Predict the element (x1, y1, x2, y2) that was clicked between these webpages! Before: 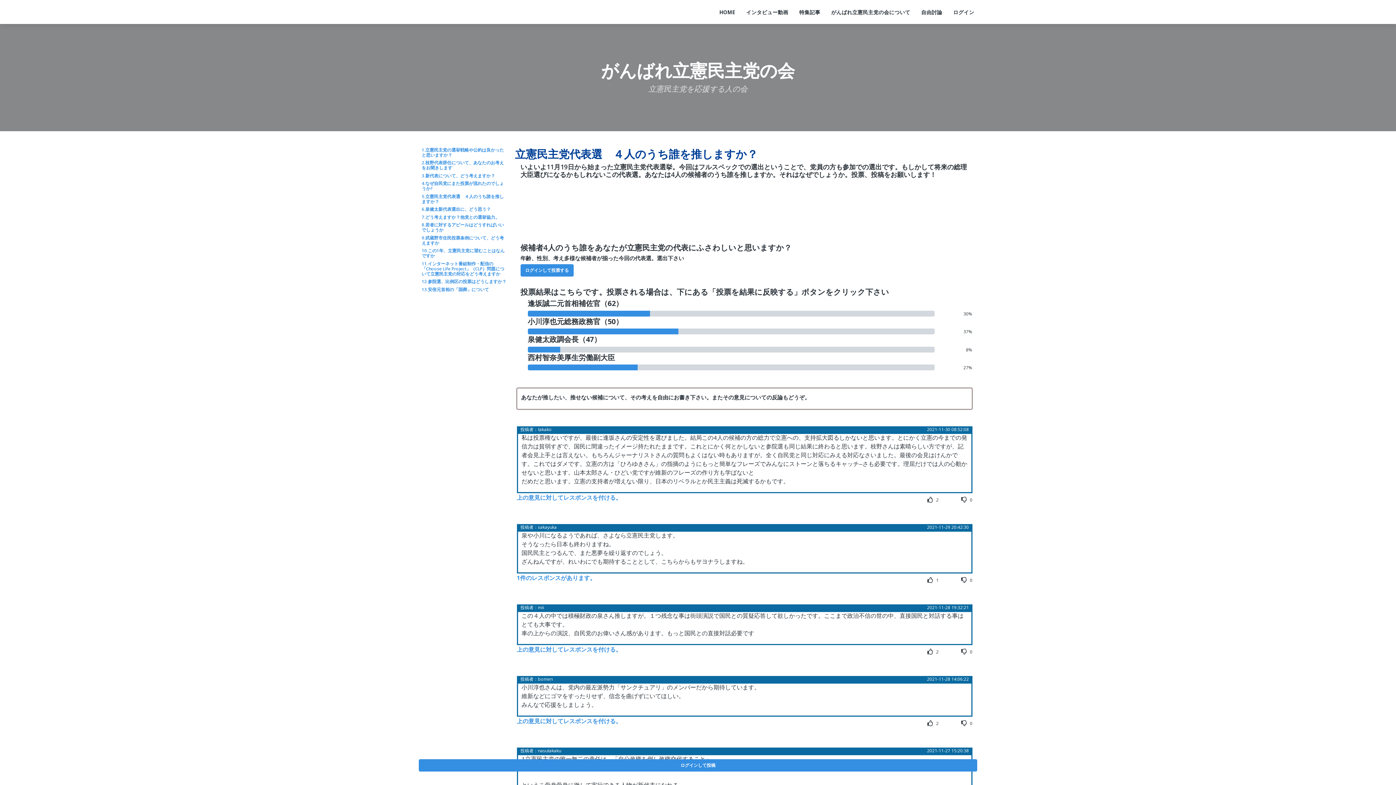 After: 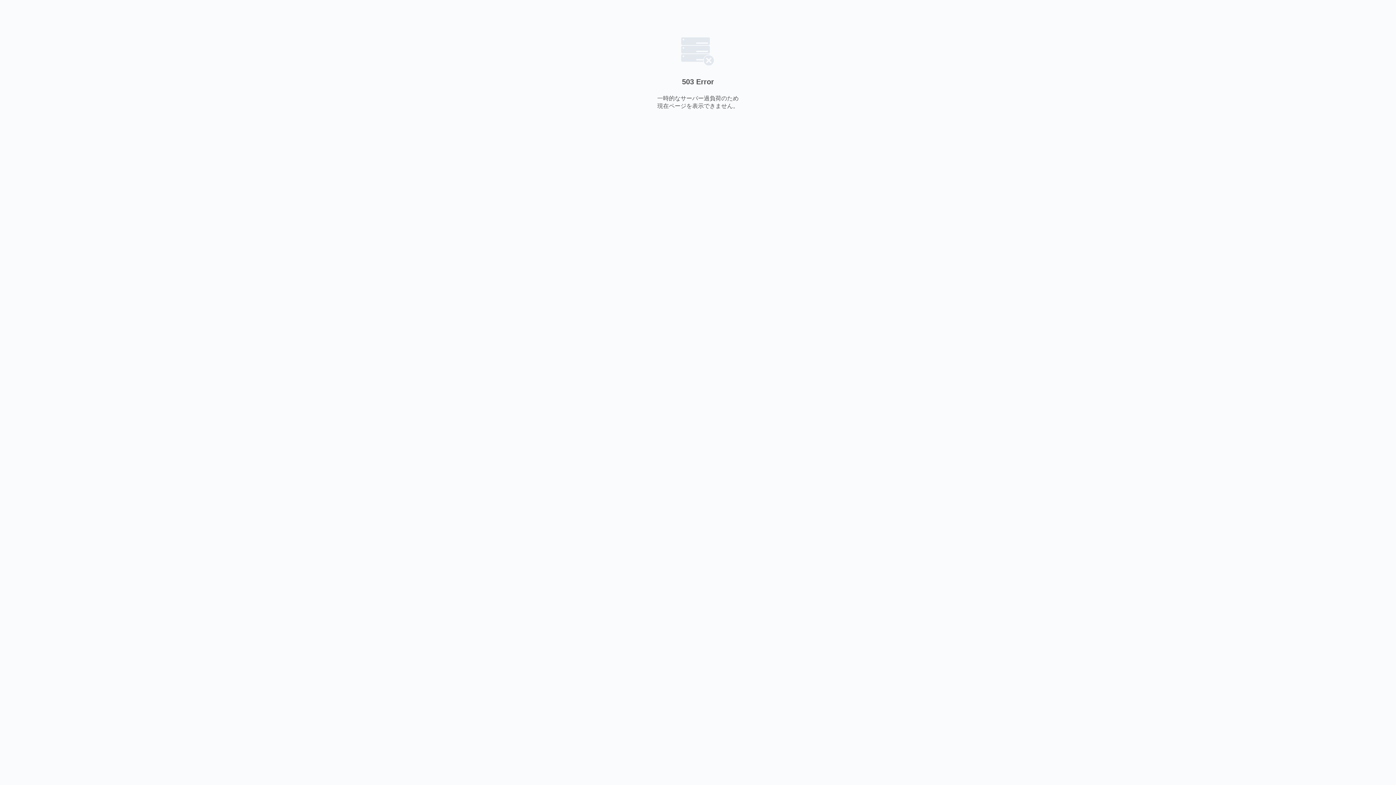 Action: bbox: (714, 2, 740, 21) label: HOME